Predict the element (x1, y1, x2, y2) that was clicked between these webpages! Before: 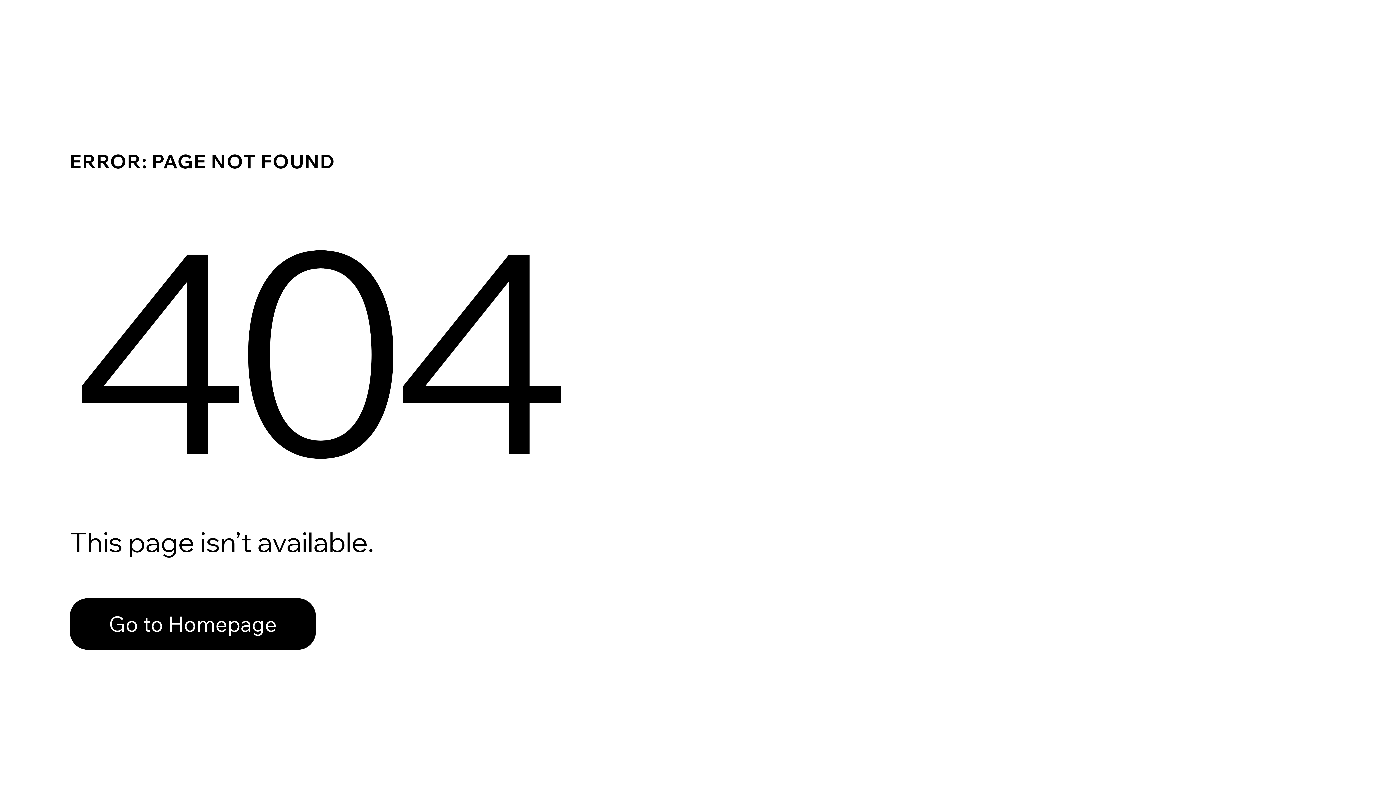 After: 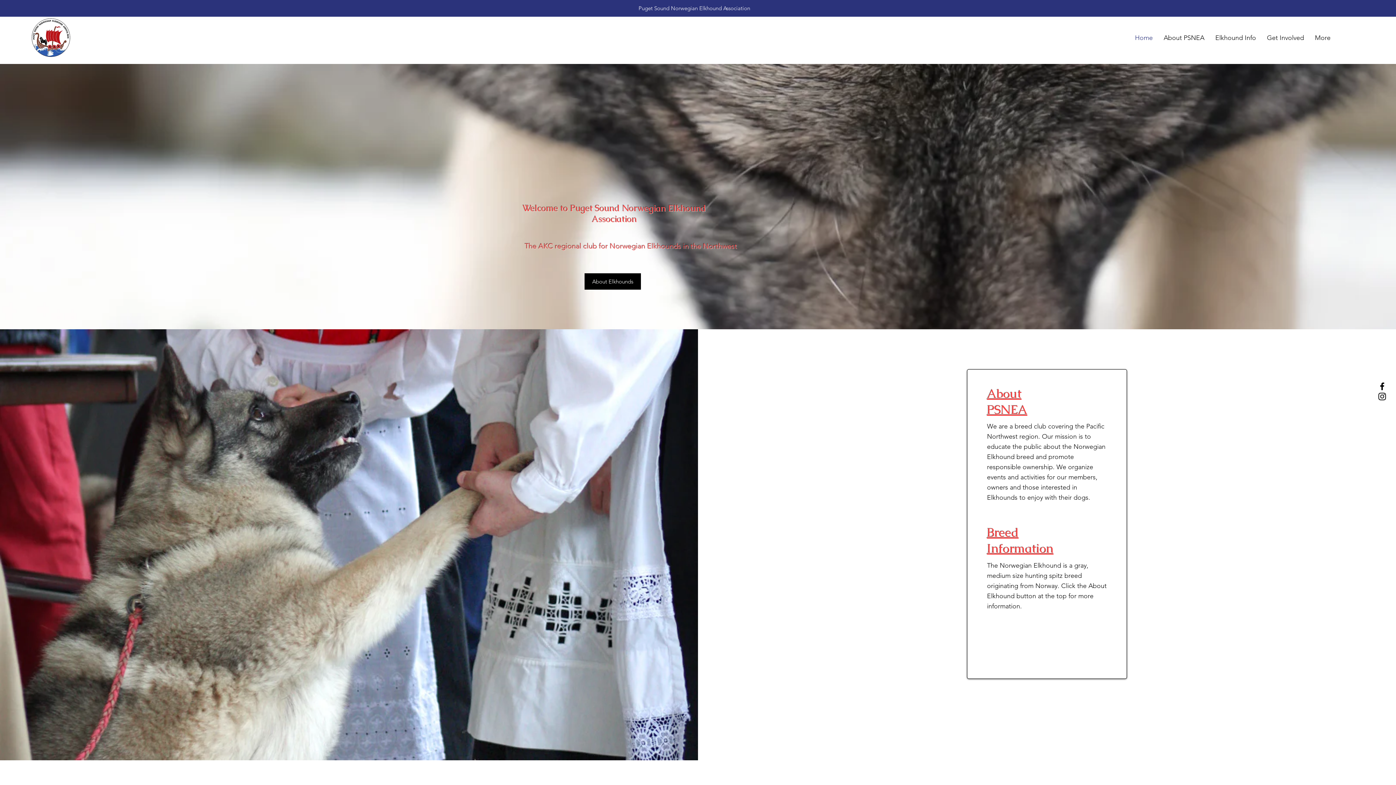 Action: label: Go to Homepage bbox: (69, 582, 768, 659)